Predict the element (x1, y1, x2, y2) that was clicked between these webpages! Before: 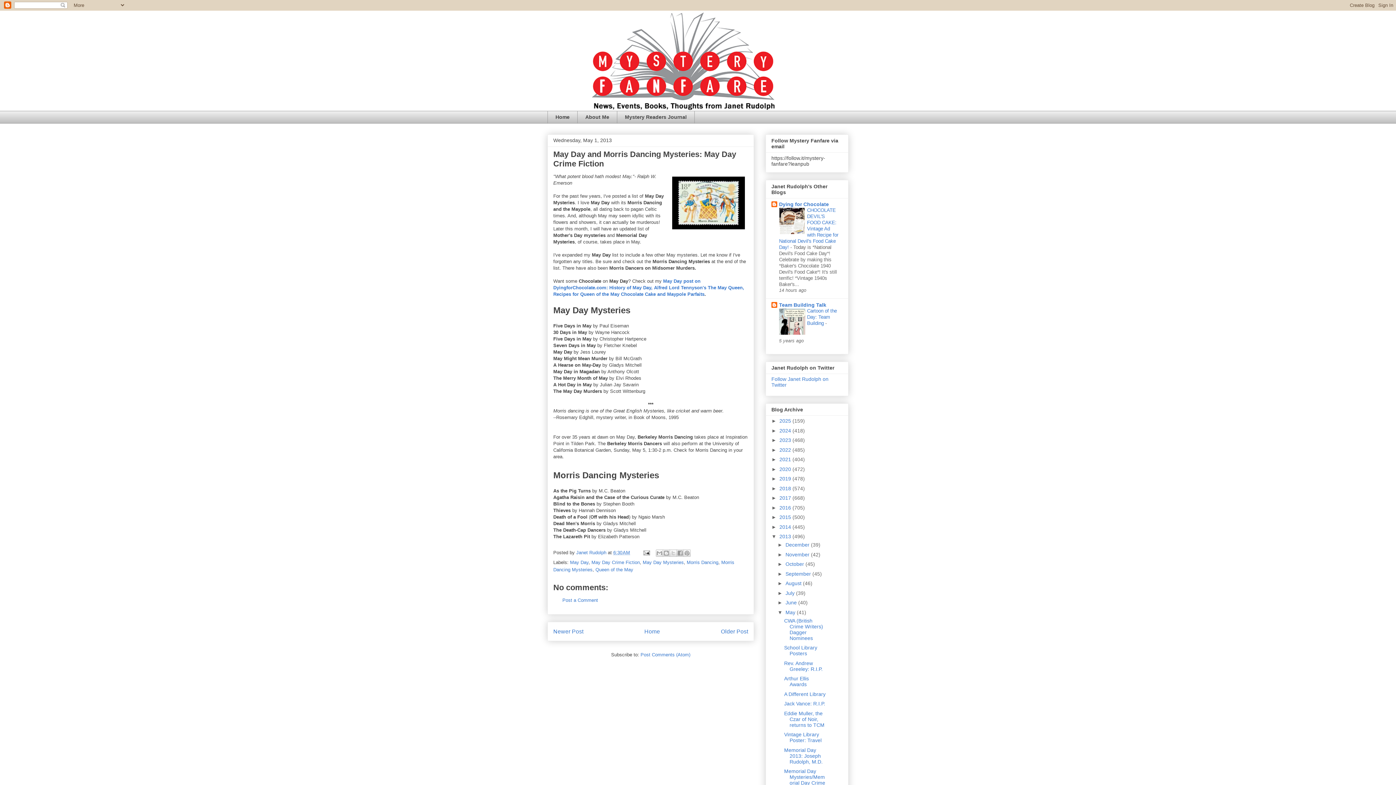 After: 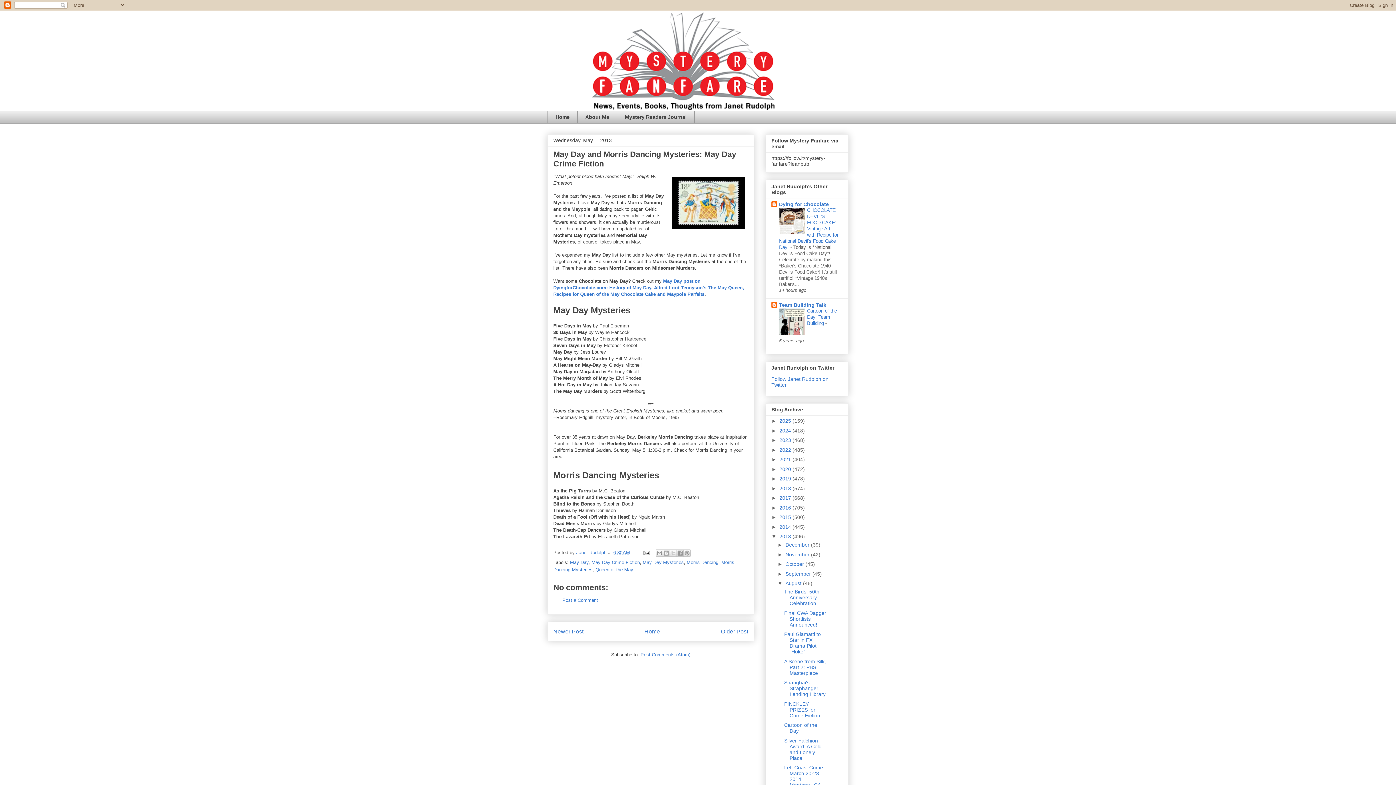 Action: label: ►   bbox: (777, 580, 785, 586)